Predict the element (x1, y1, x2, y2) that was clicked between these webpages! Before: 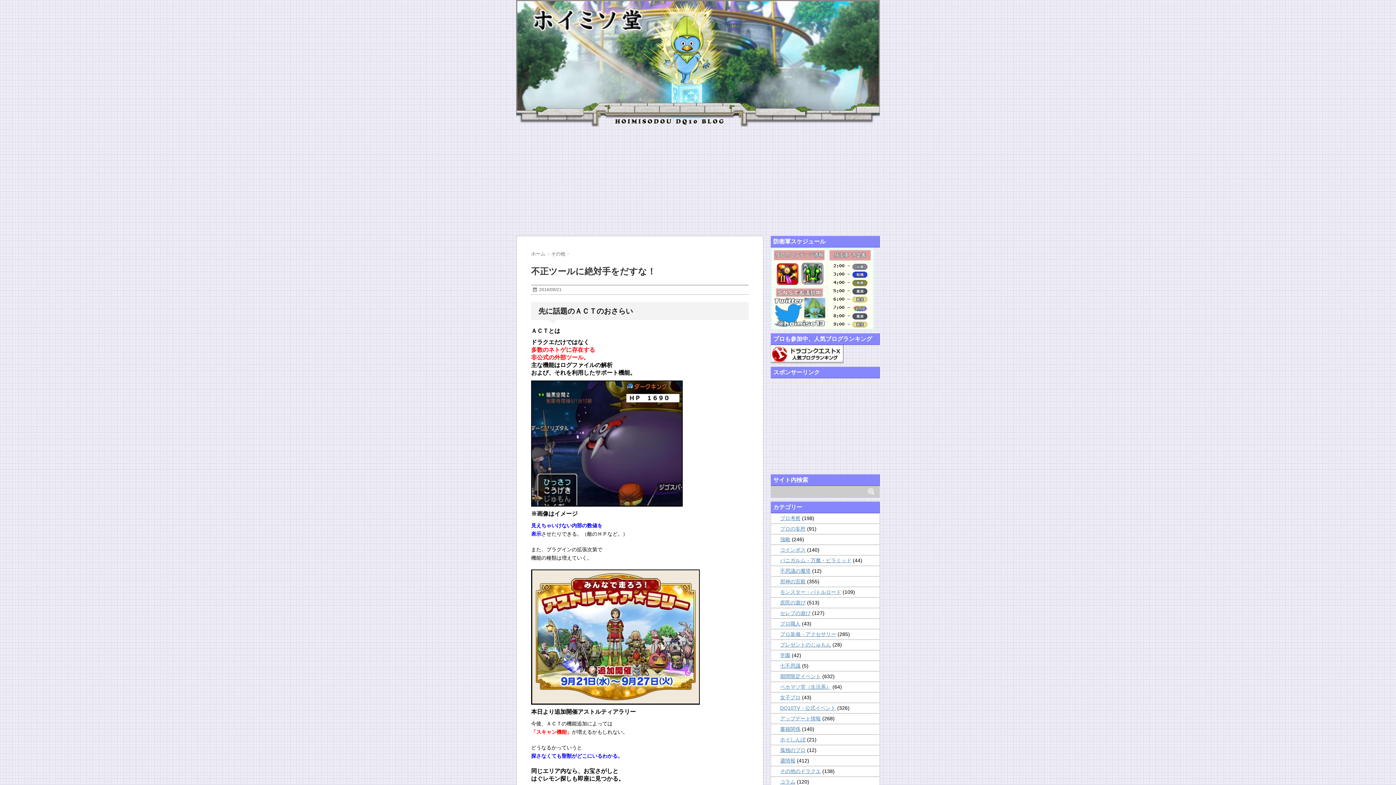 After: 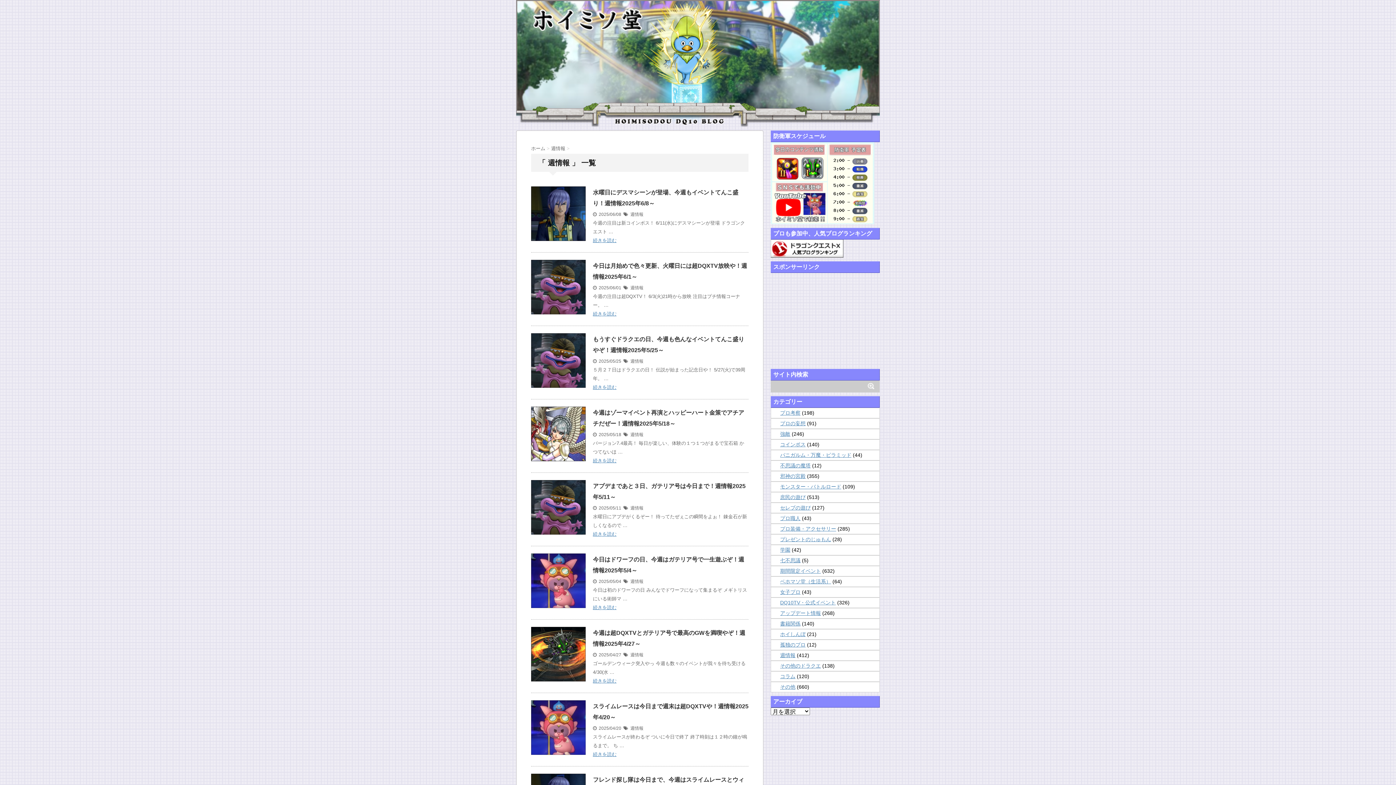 Action: label: 週情報 bbox: (780, 758, 795, 763)